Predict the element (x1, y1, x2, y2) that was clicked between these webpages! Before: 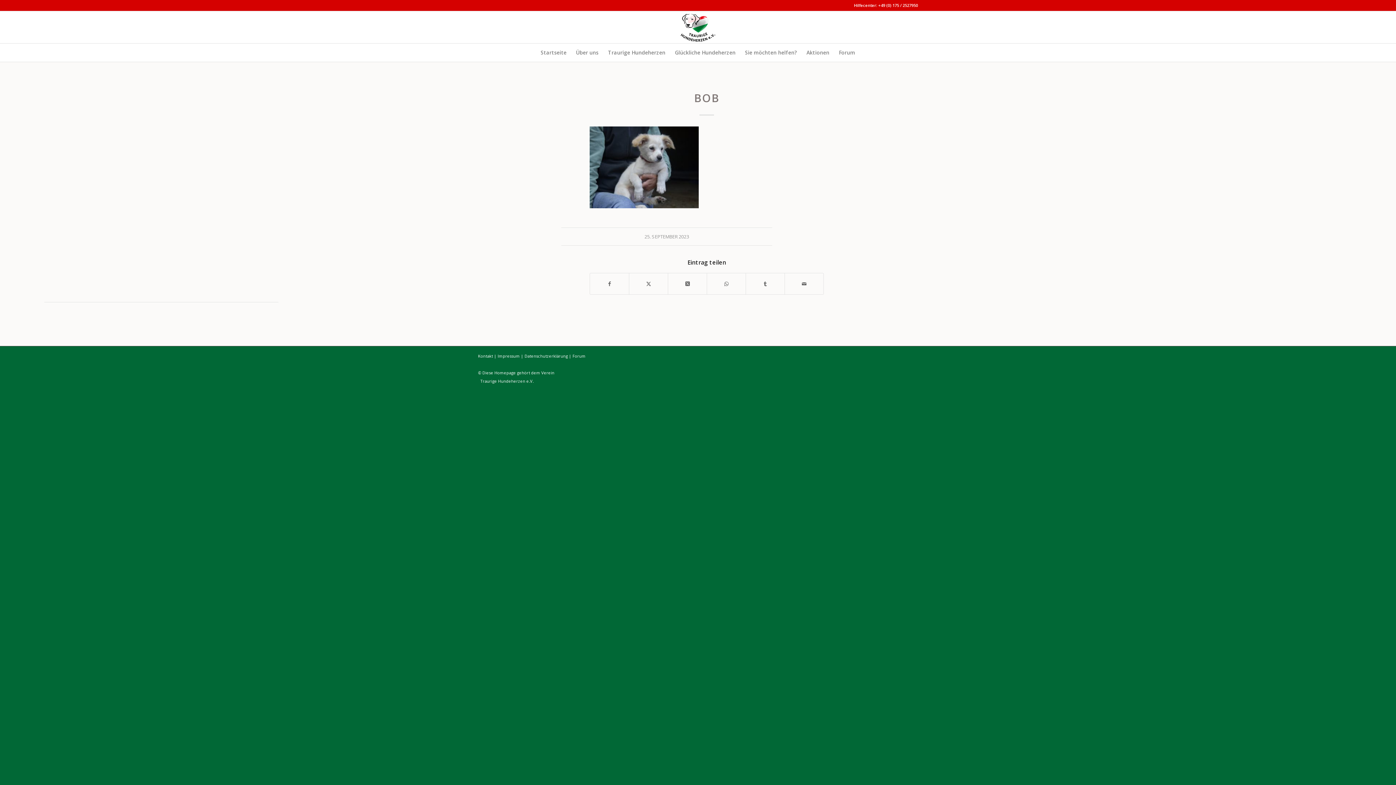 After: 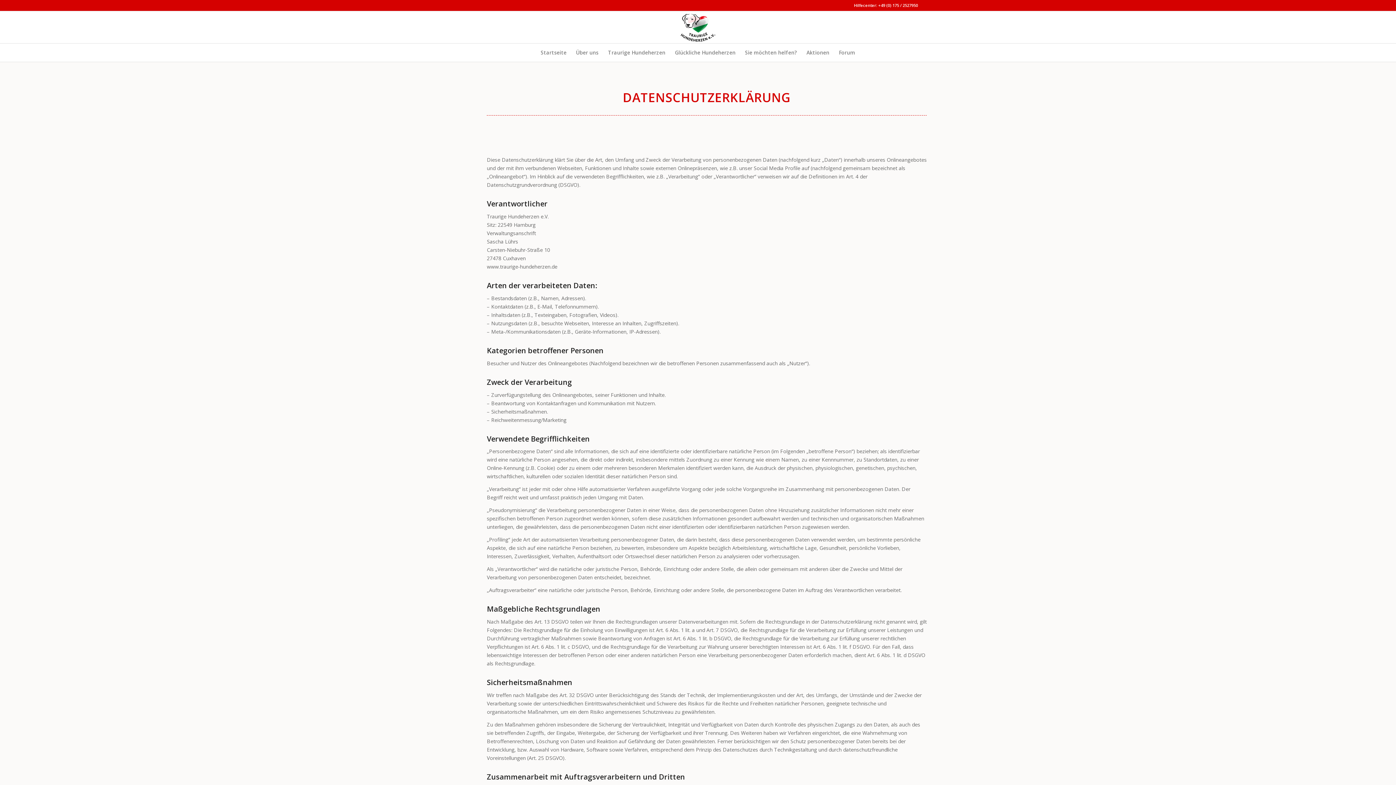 Action: label: Datenschutzerklärung bbox: (524, 353, 568, 359)